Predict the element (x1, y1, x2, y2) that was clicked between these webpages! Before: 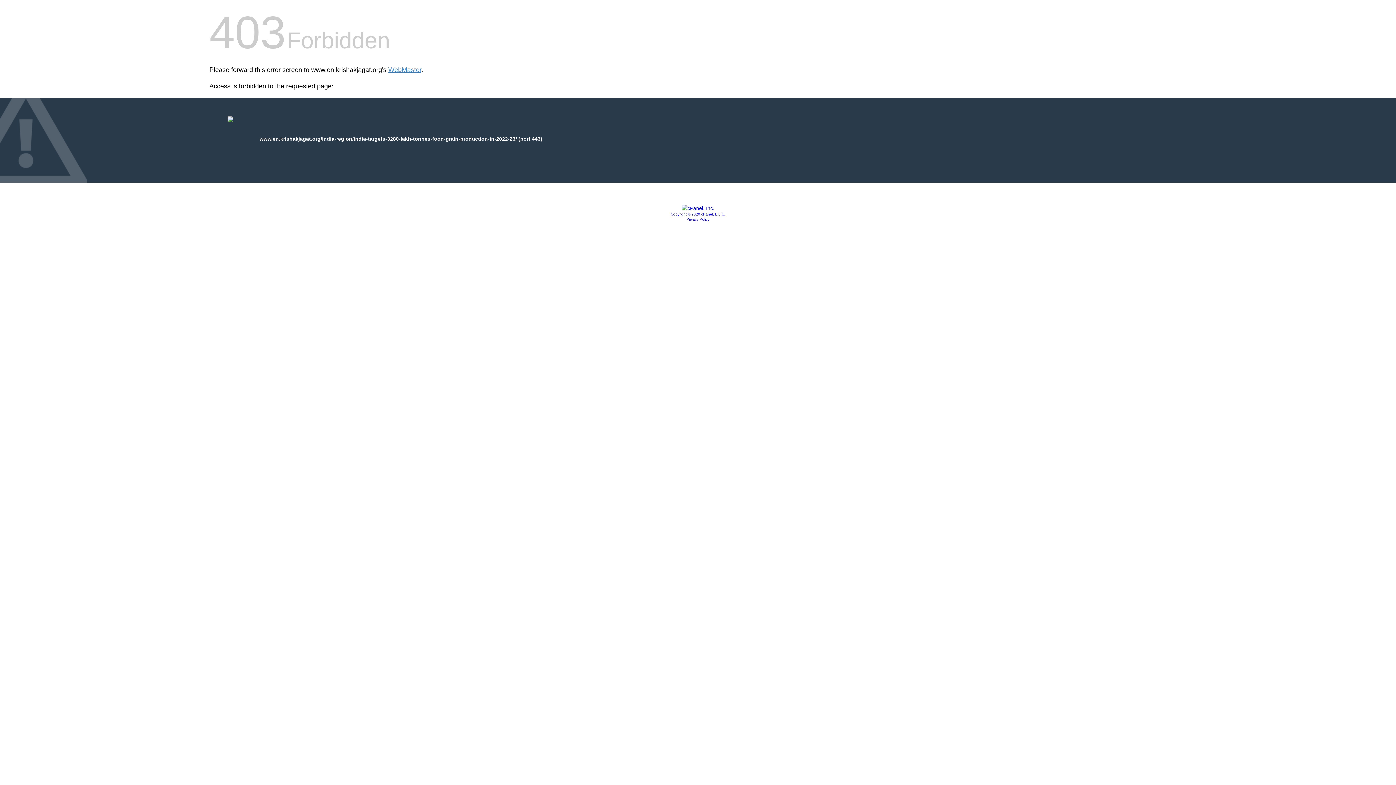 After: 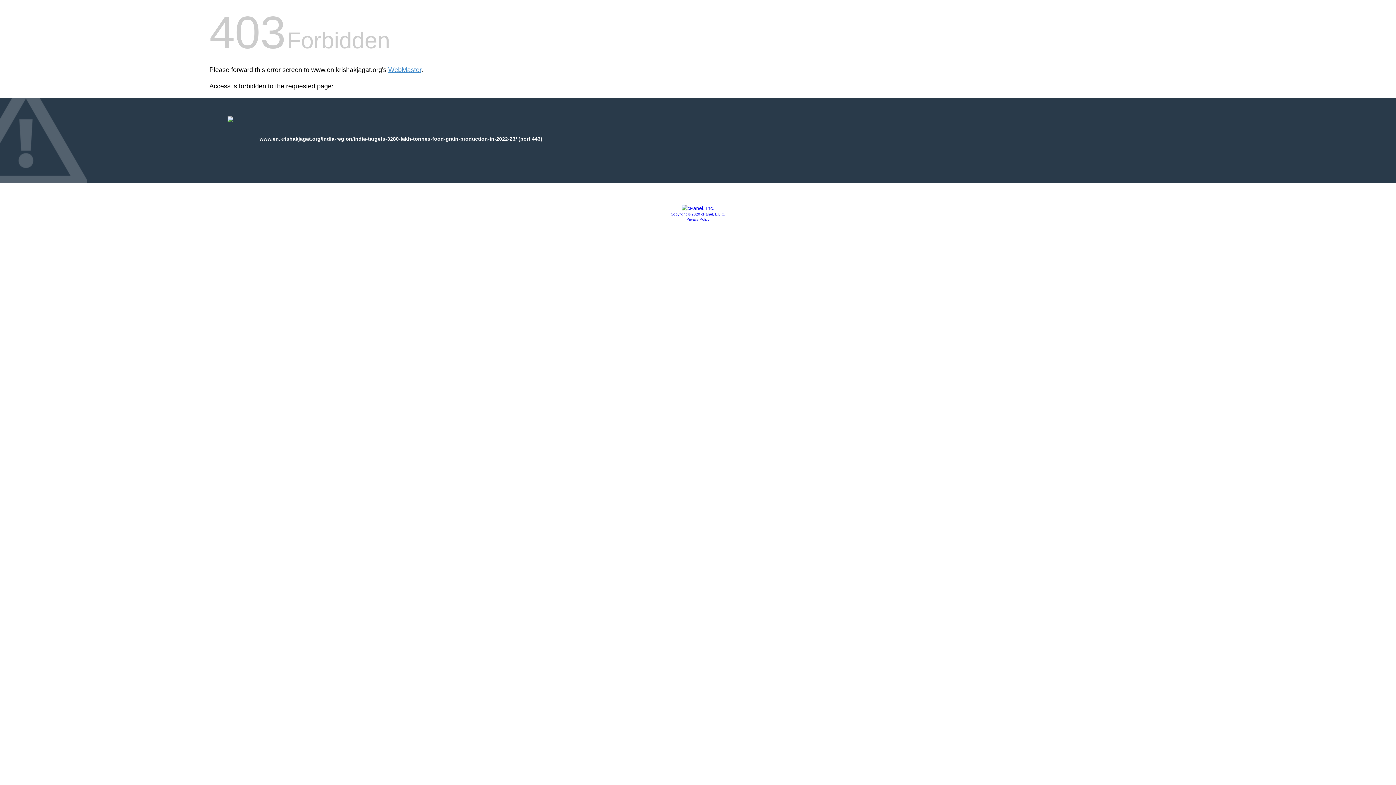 Action: bbox: (681, 205, 714, 211)